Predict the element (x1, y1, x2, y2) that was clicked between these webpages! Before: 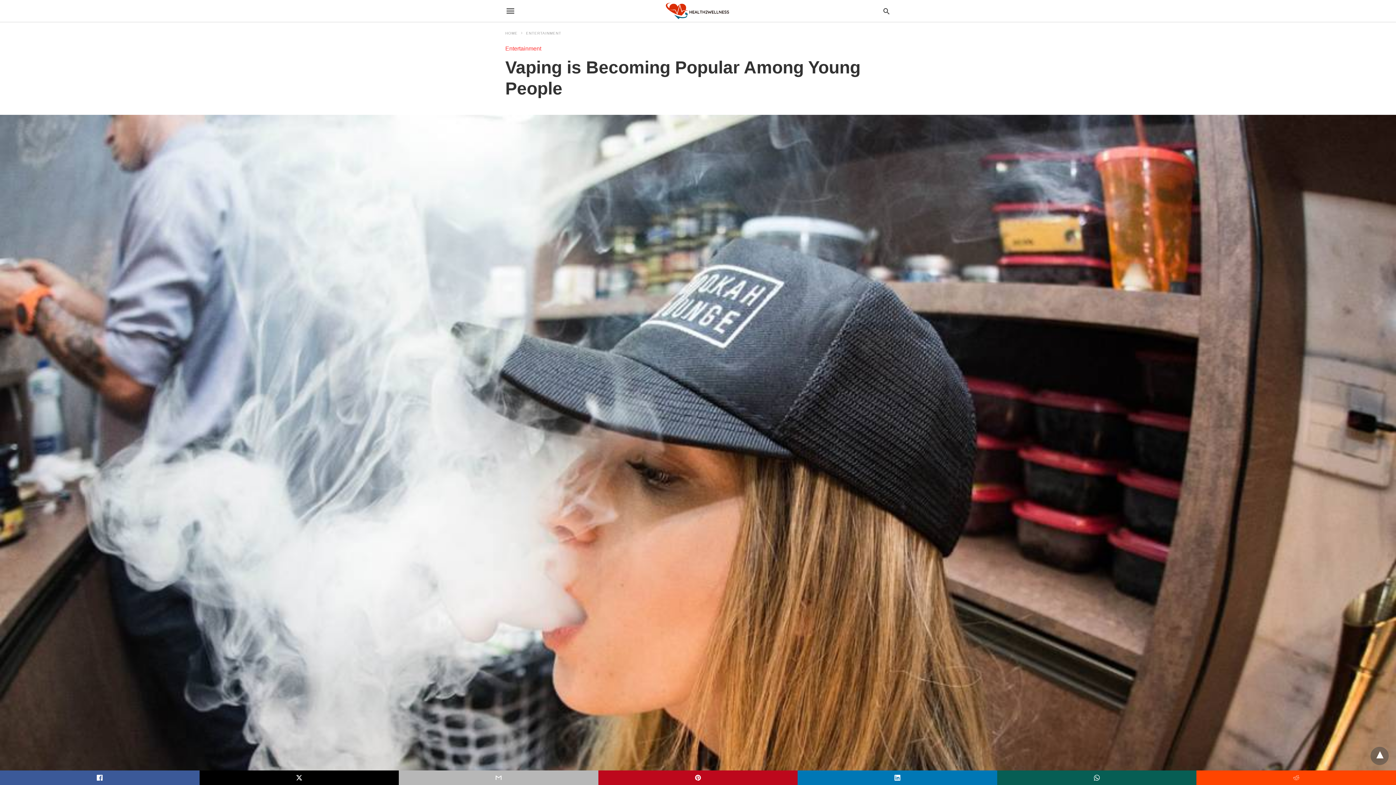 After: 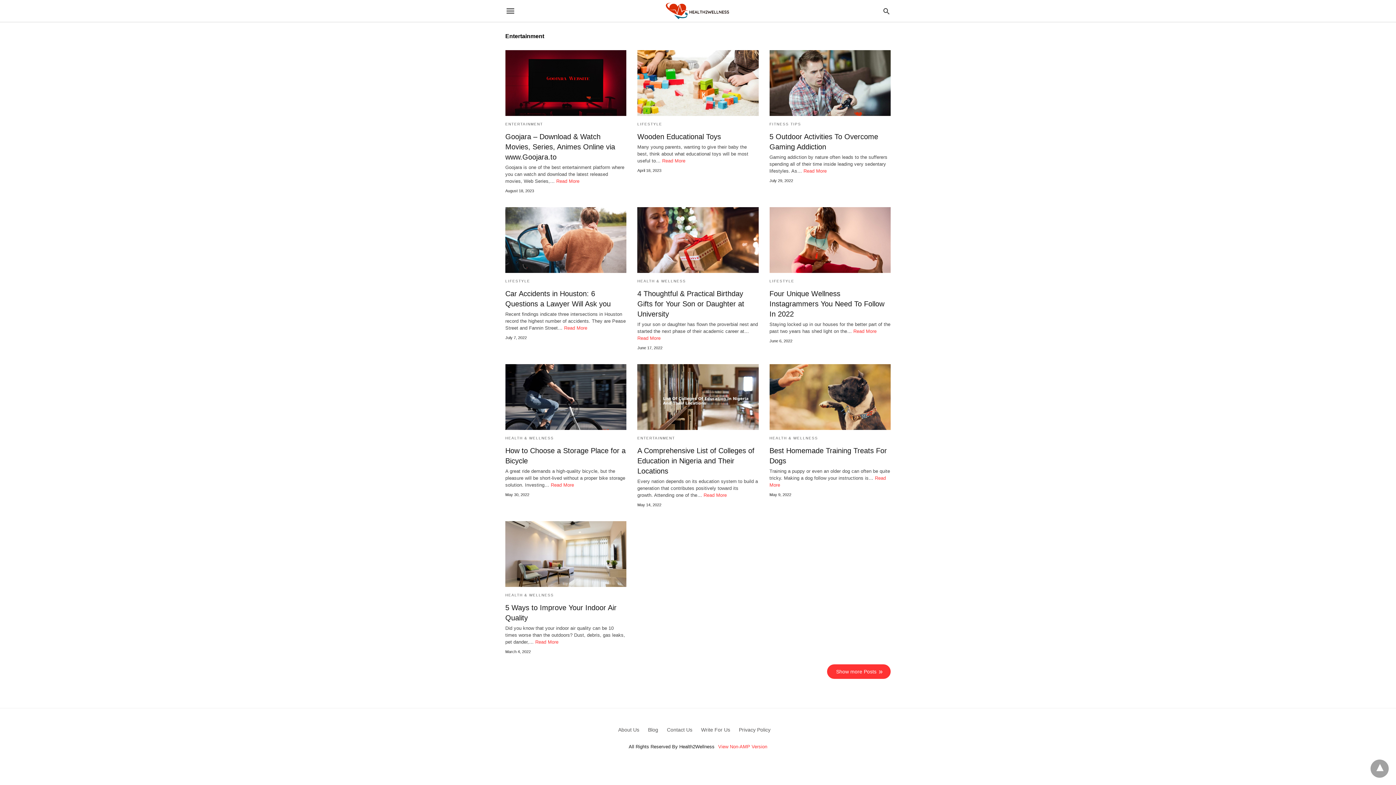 Action: bbox: (505, 45, 541, 51) label: Entertainment